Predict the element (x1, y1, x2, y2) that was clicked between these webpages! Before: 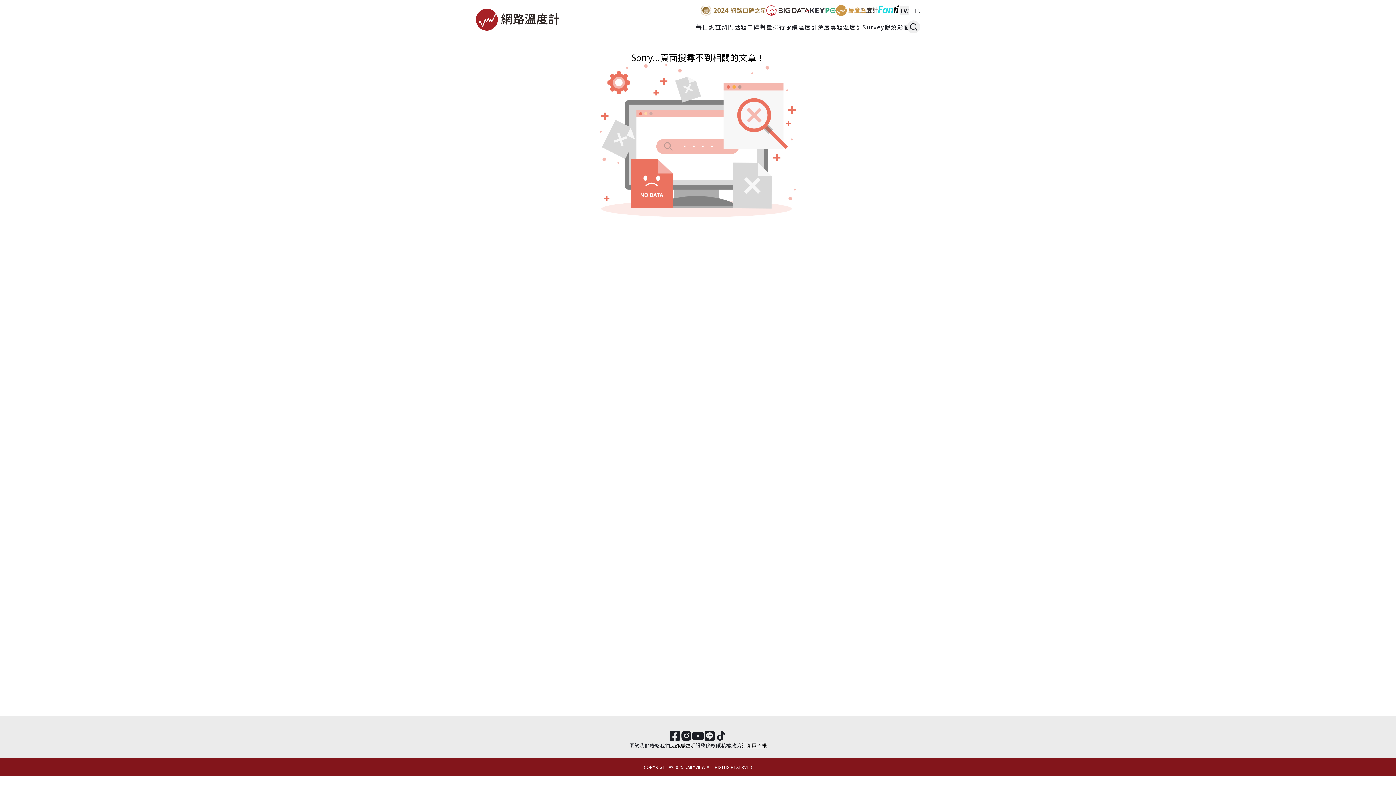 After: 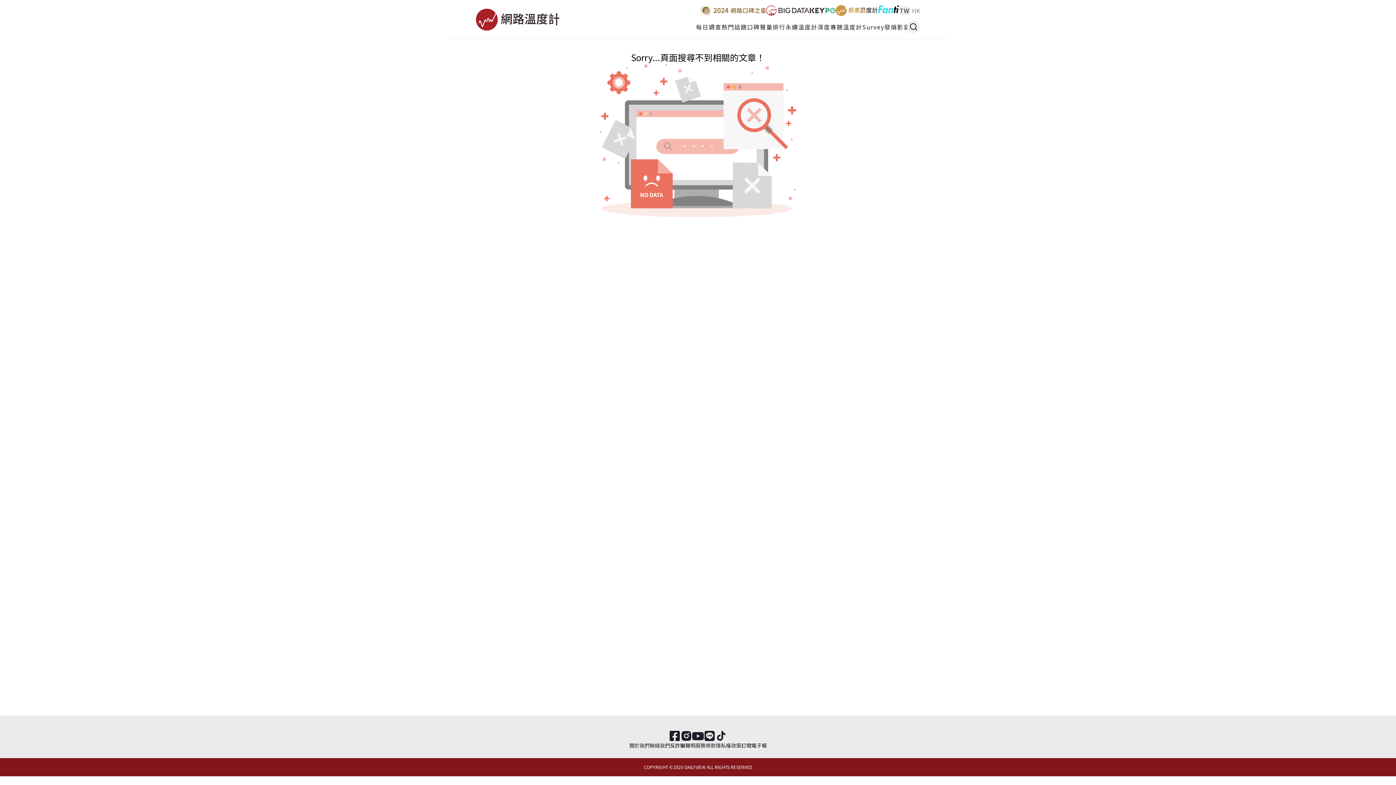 Action: bbox: (766, 5, 809, 16)